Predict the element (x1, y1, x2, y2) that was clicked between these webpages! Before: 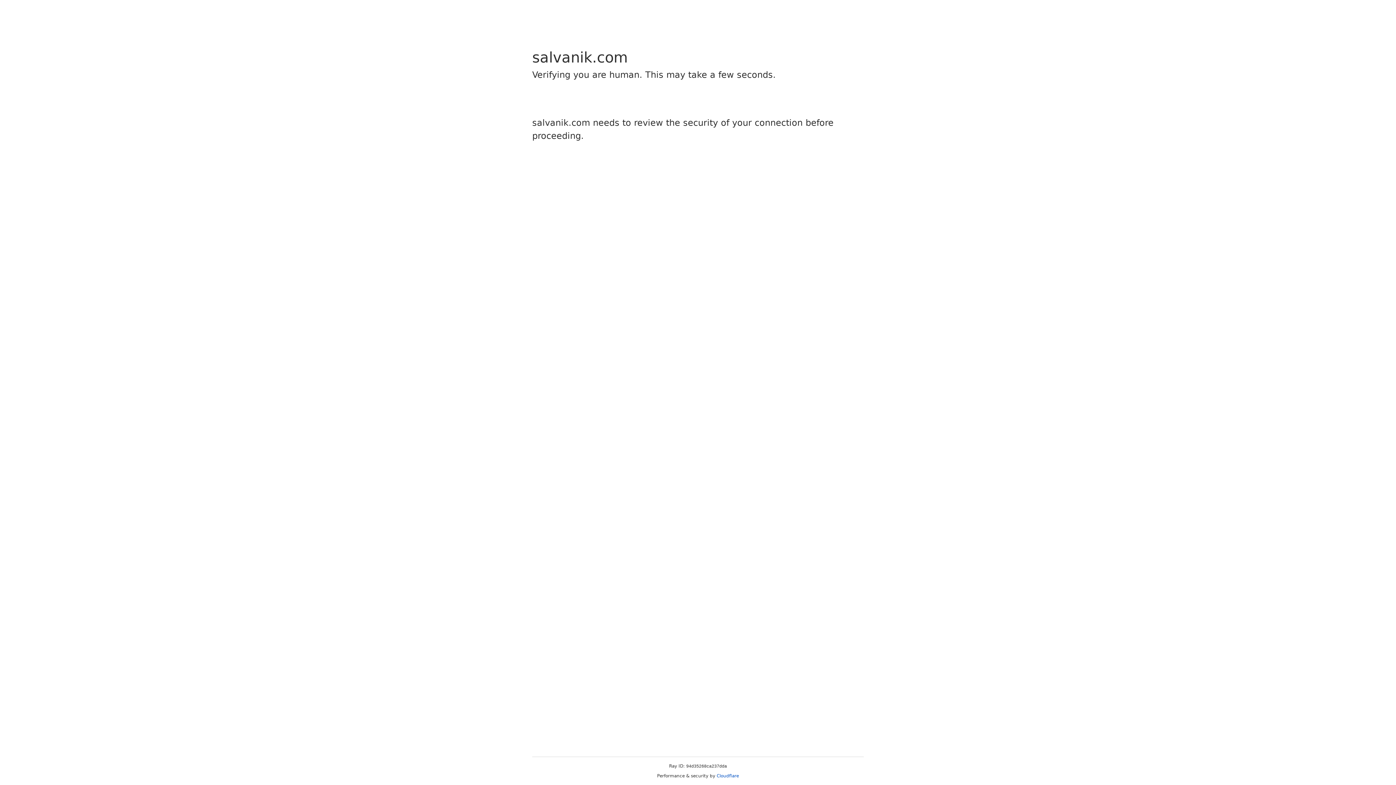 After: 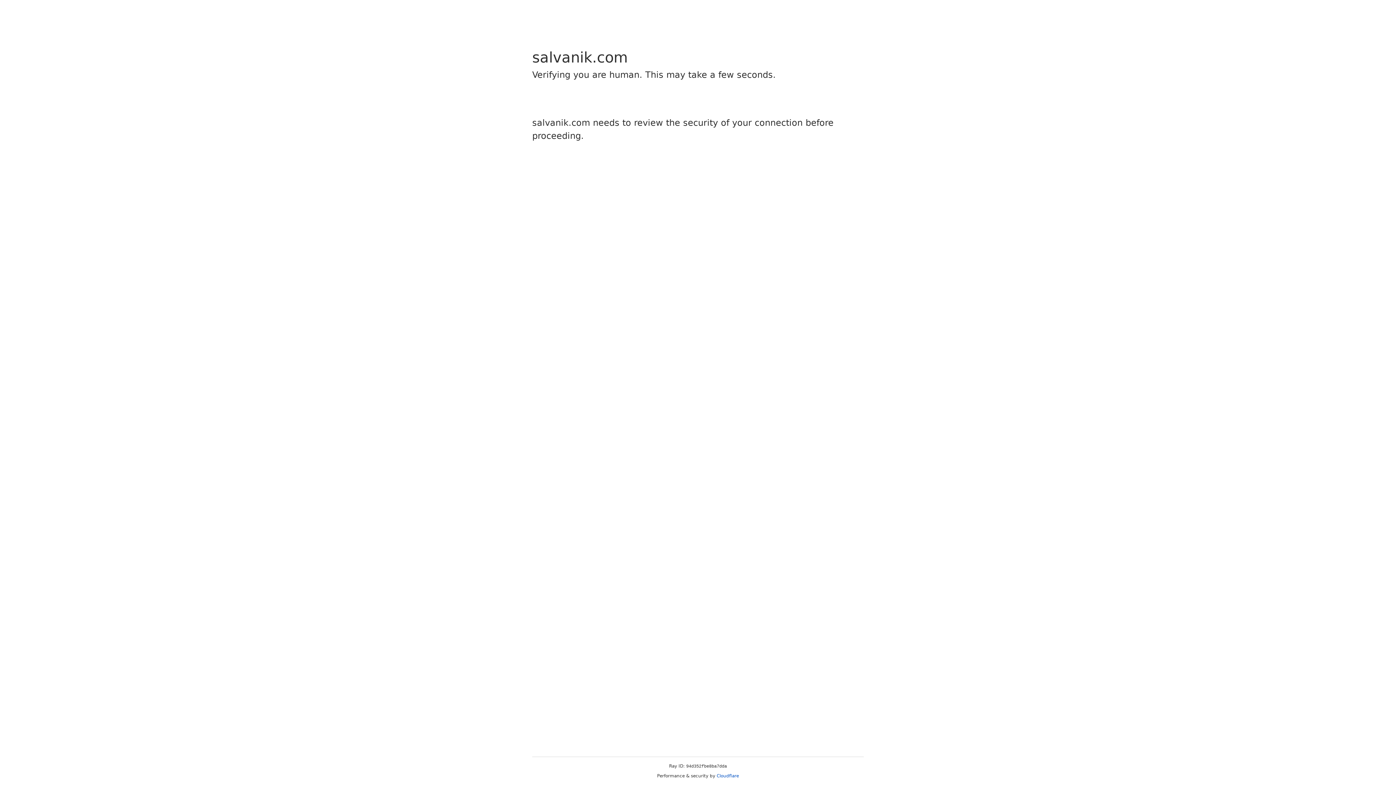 Action: label: Cloudflare bbox: (716, 773, 739, 778)